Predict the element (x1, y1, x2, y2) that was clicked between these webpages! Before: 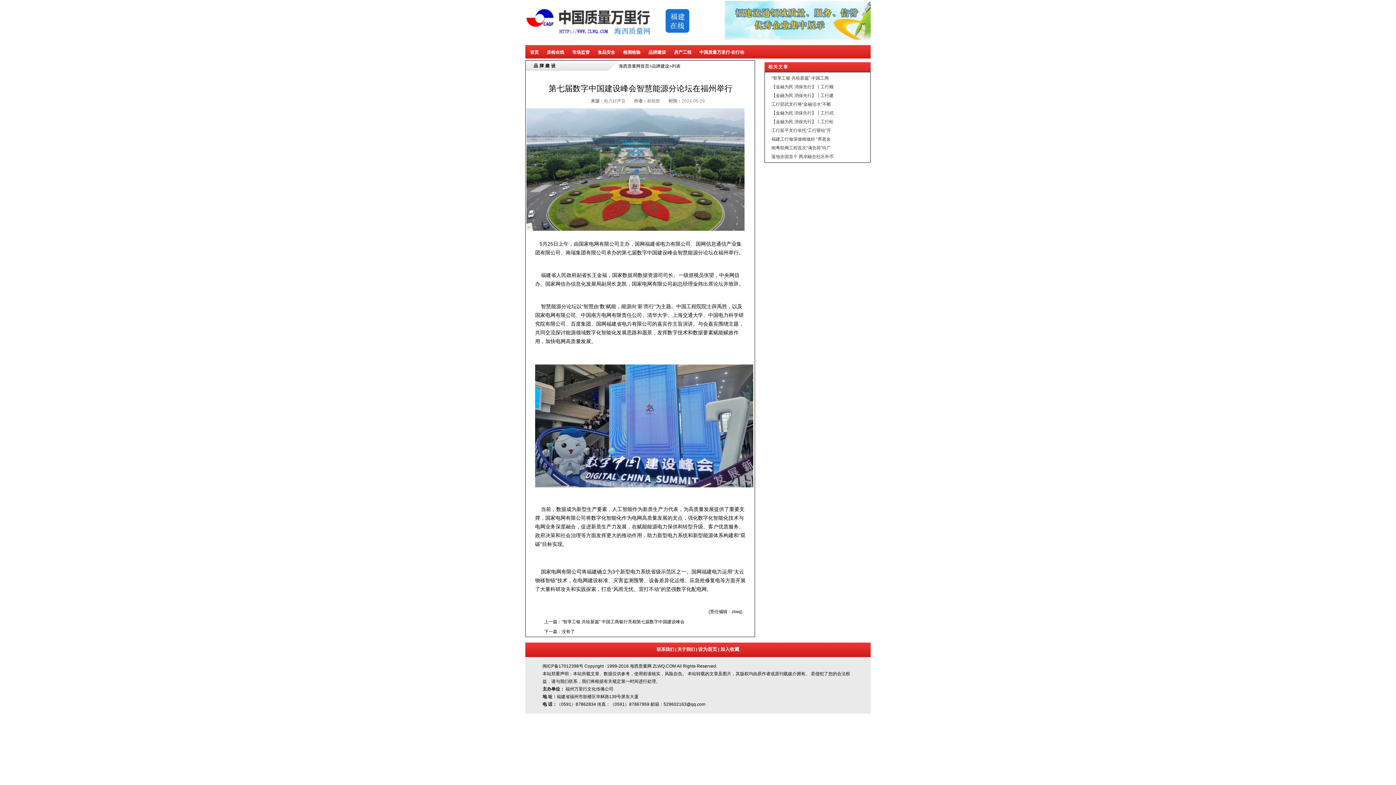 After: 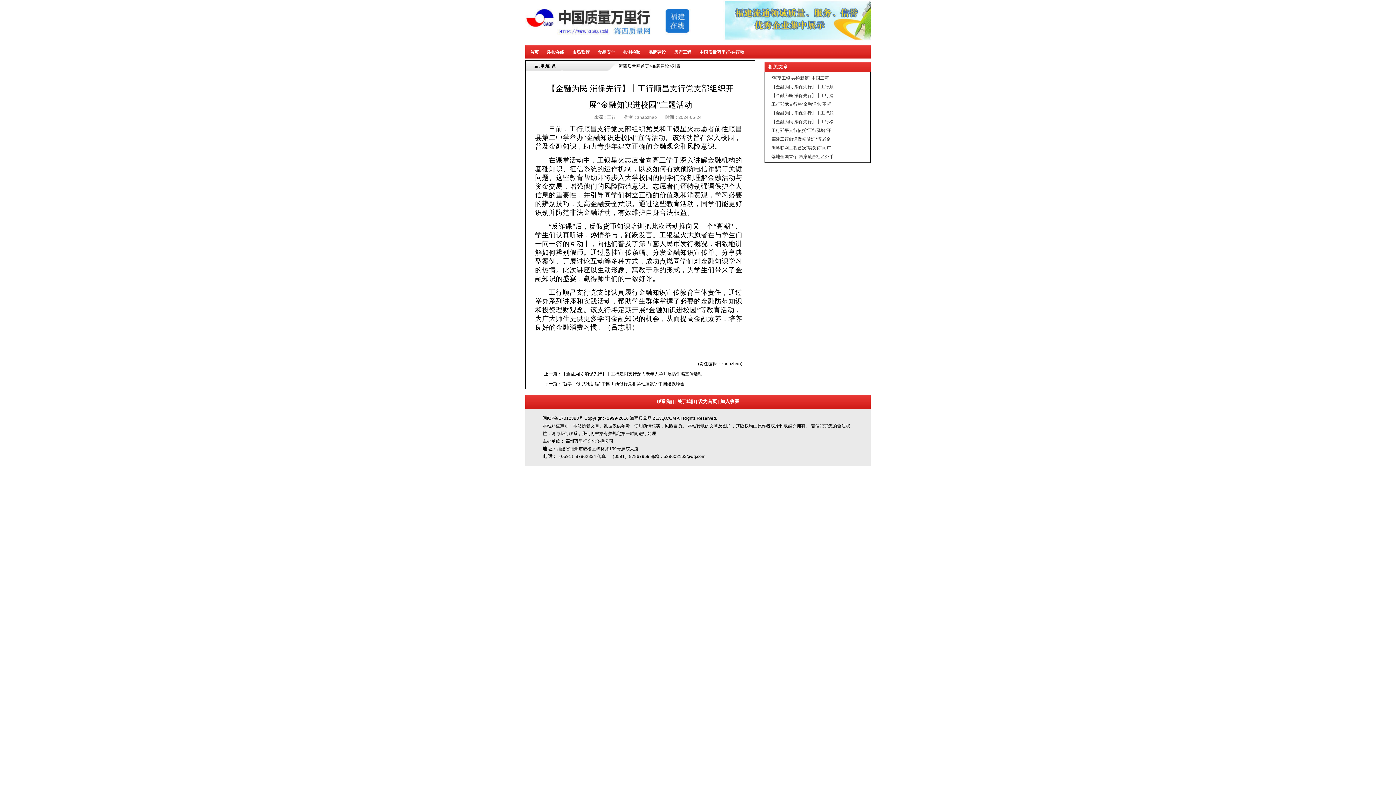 Action: label: 【金融为民 消保先行】┃工行顺 bbox: (771, 84, 833, 89)